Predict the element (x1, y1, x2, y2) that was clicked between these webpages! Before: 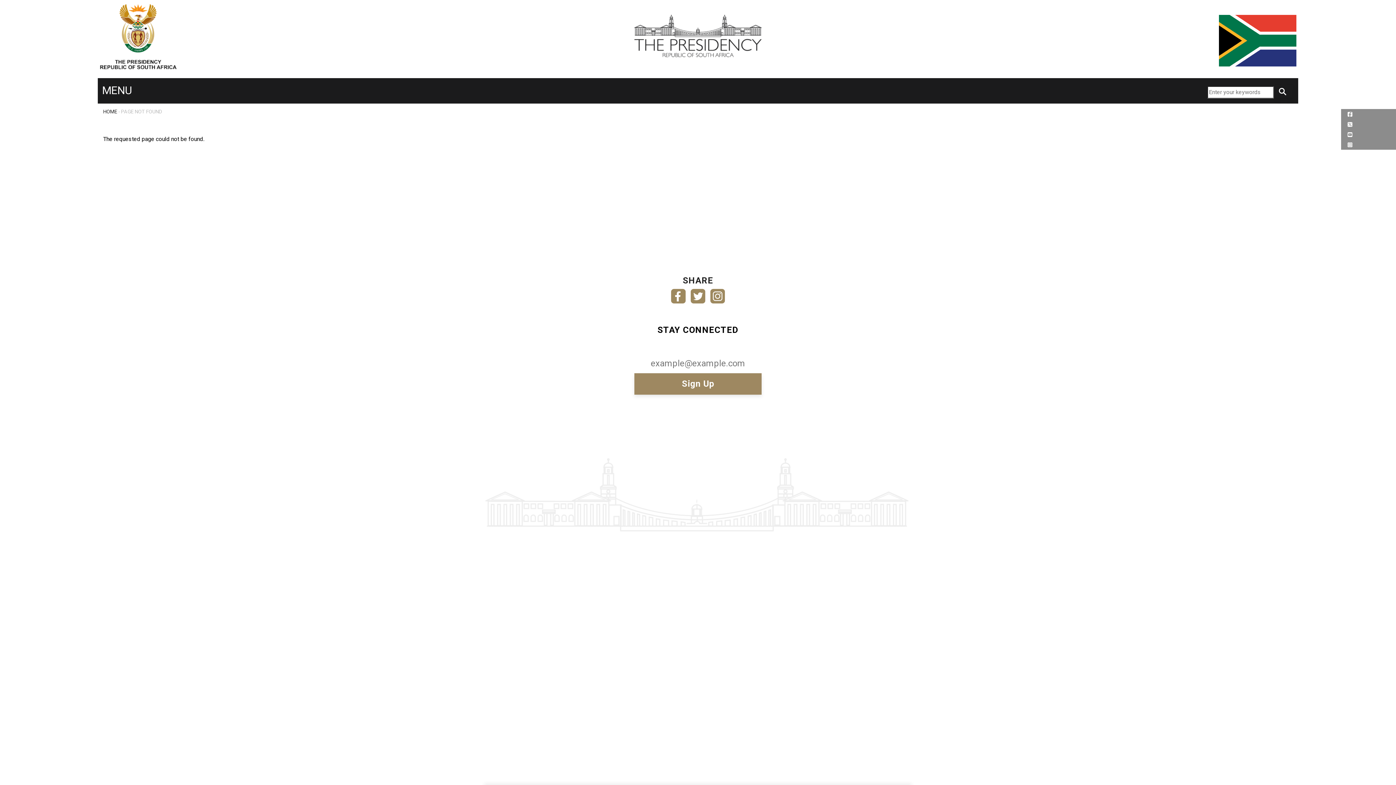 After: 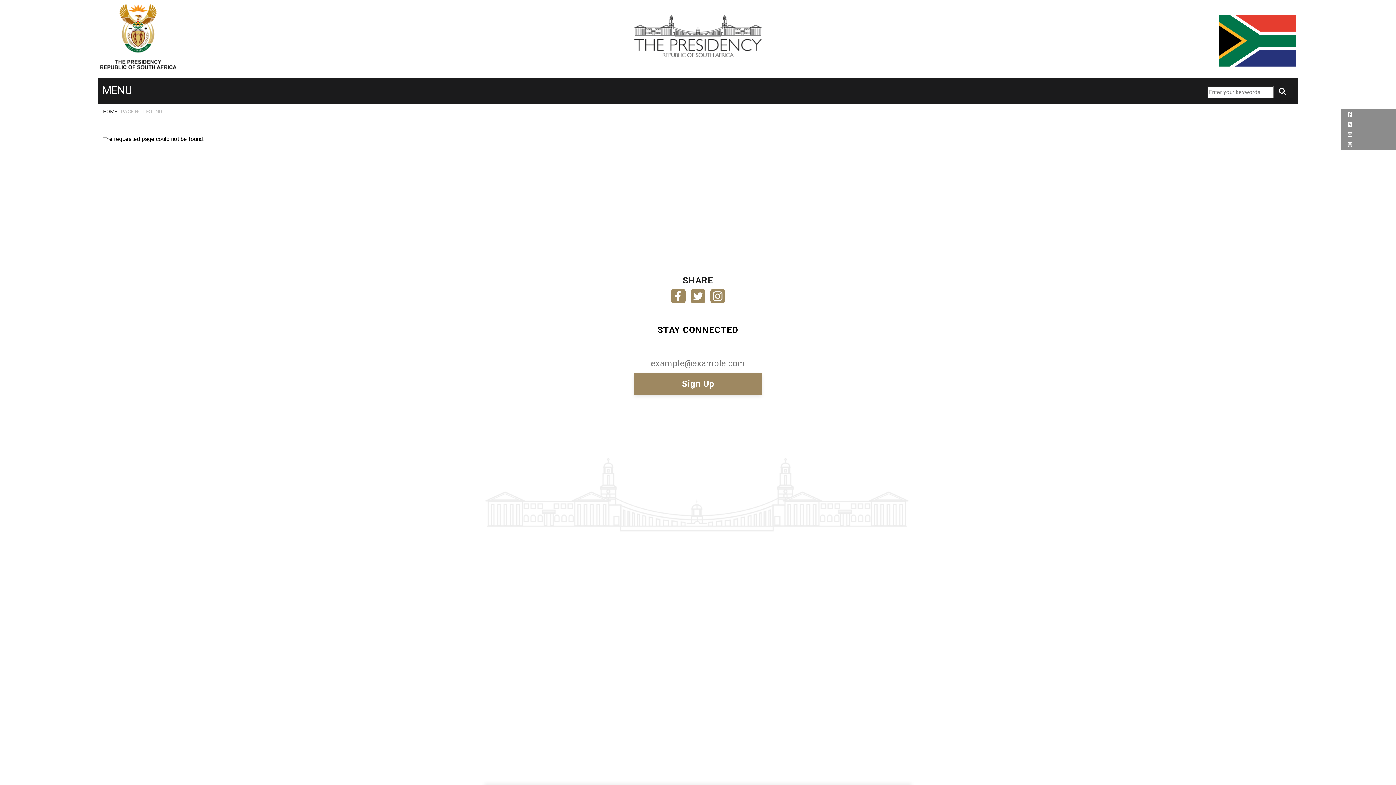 Action: bbox: (97, 72, 136, 108) label: MENU